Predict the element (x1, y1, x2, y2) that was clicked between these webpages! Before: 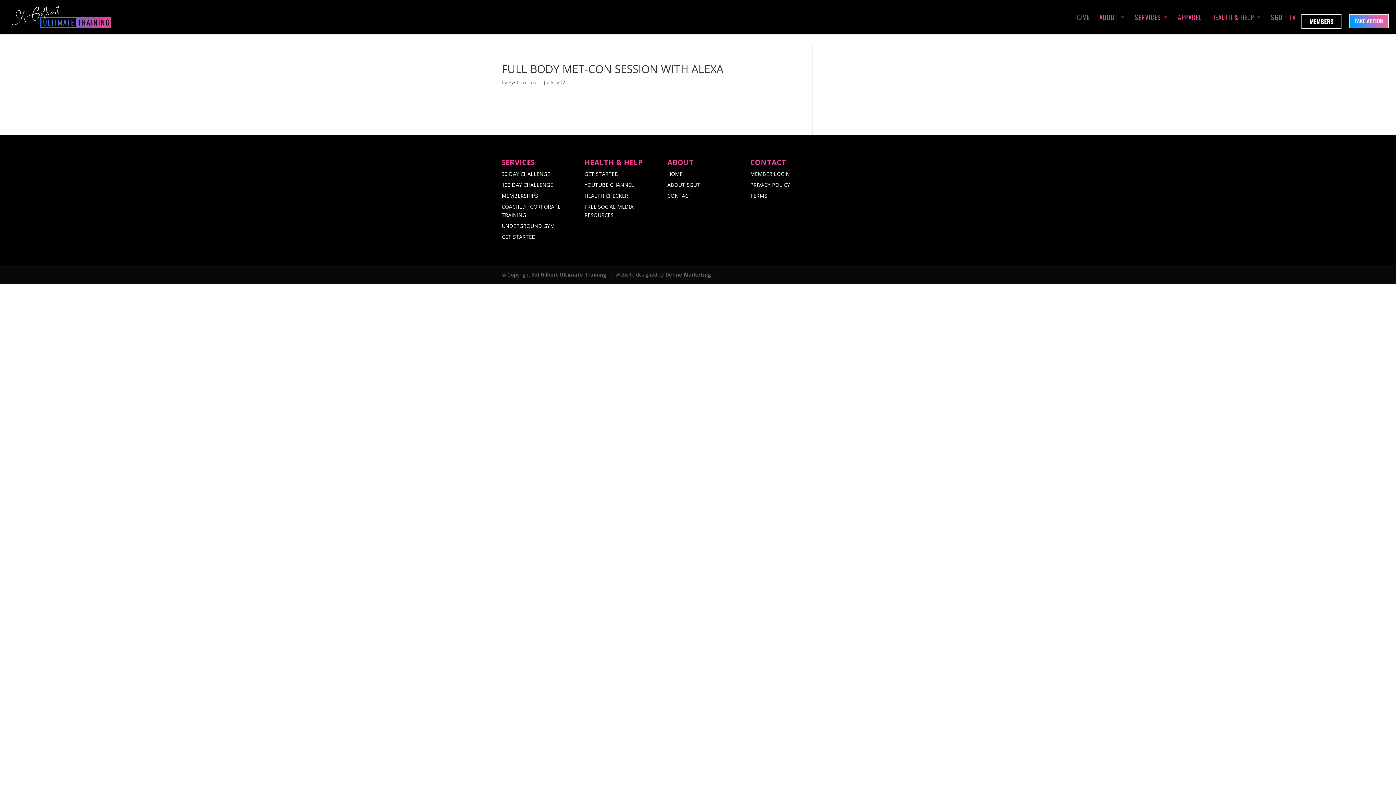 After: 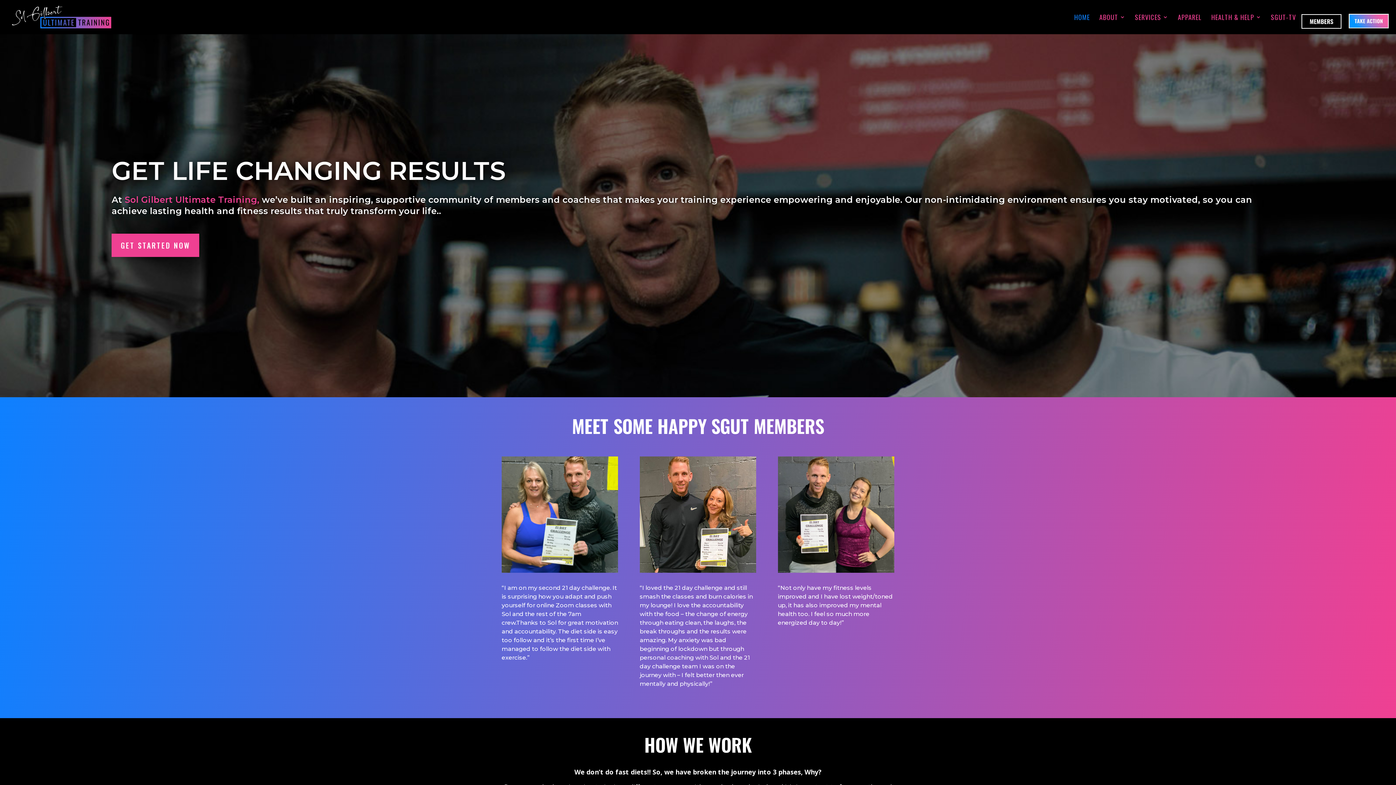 Action: label: HOME bbox: (667, 170, 682, 177)